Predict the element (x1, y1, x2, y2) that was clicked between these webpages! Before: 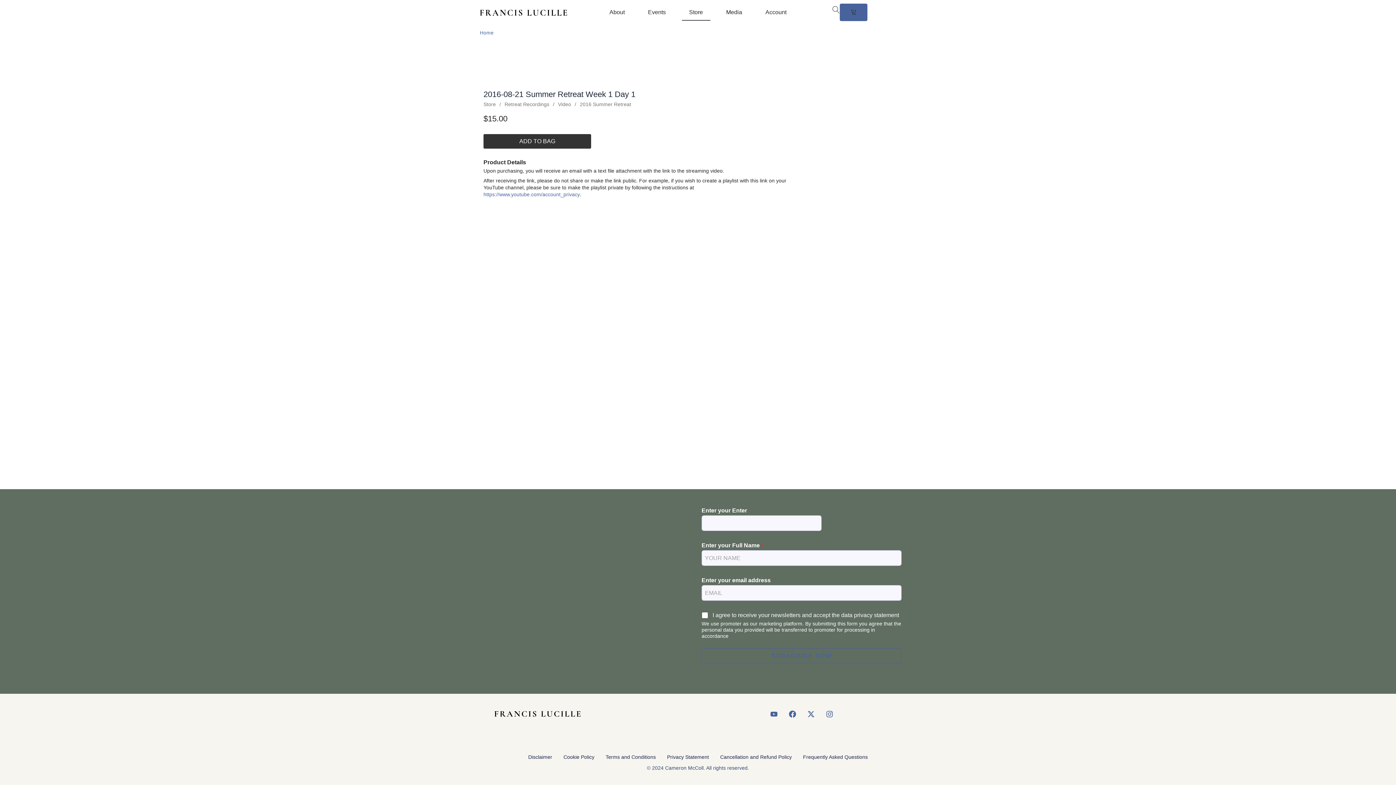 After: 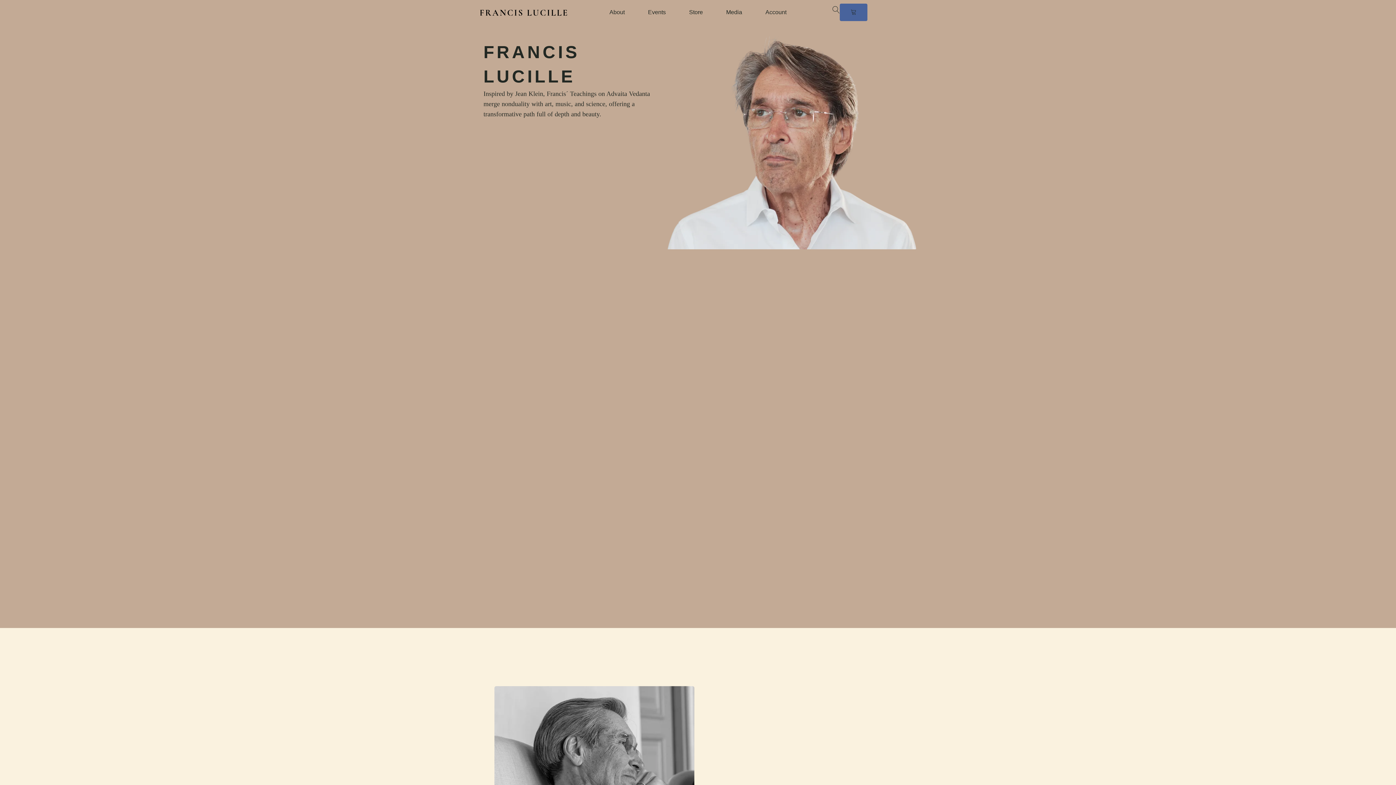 Action: bbox: (494, 701, 580, 727)